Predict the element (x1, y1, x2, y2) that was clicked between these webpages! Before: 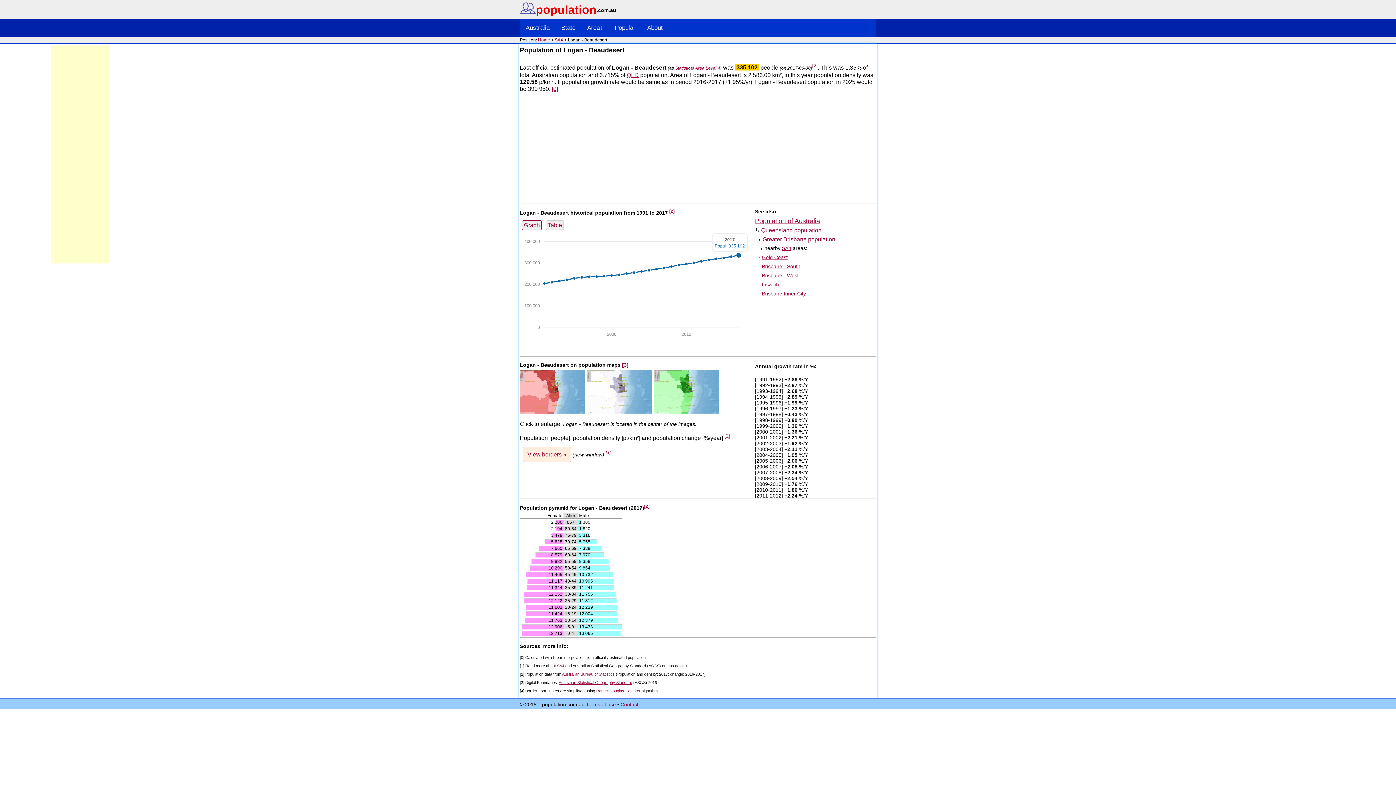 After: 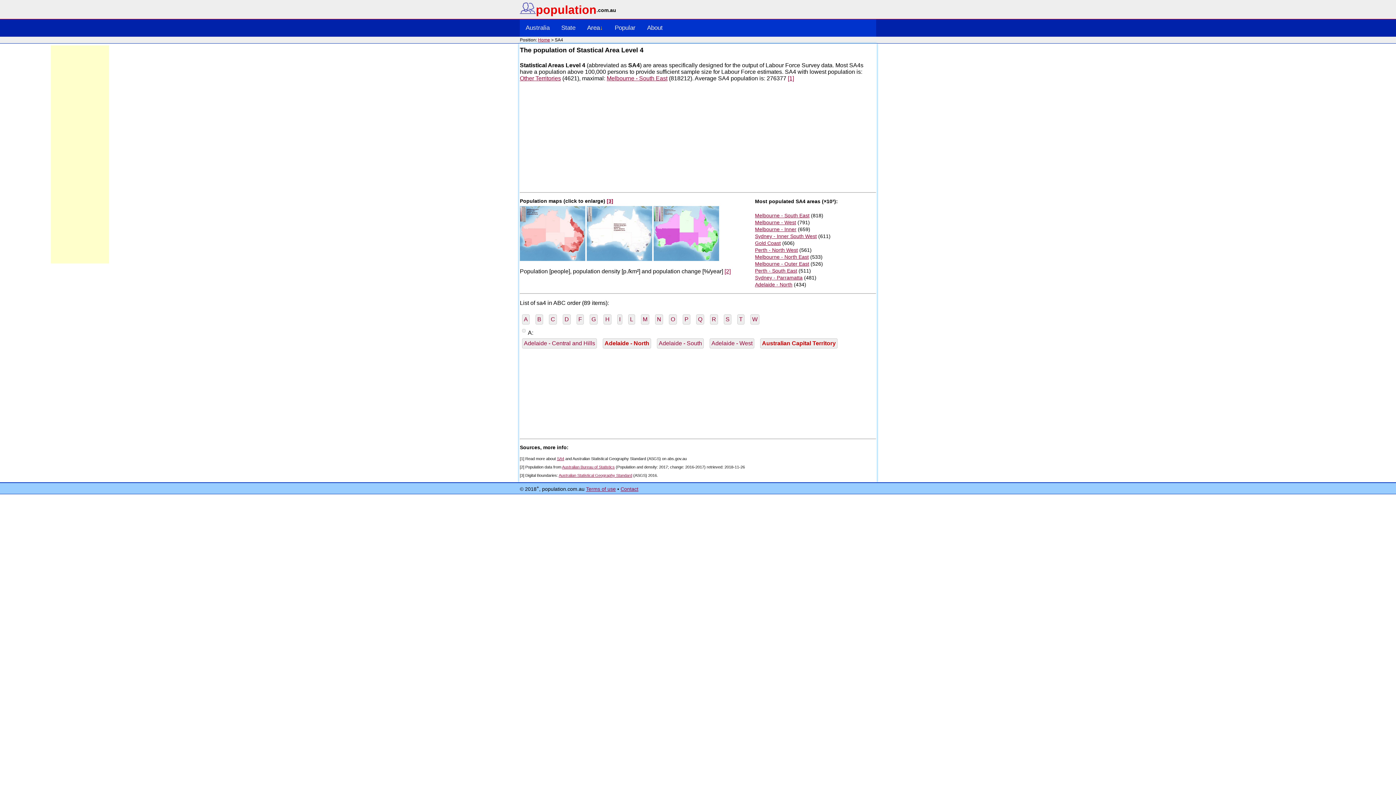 Action: label: SA4 bbox: (782, 245, 791, 251)